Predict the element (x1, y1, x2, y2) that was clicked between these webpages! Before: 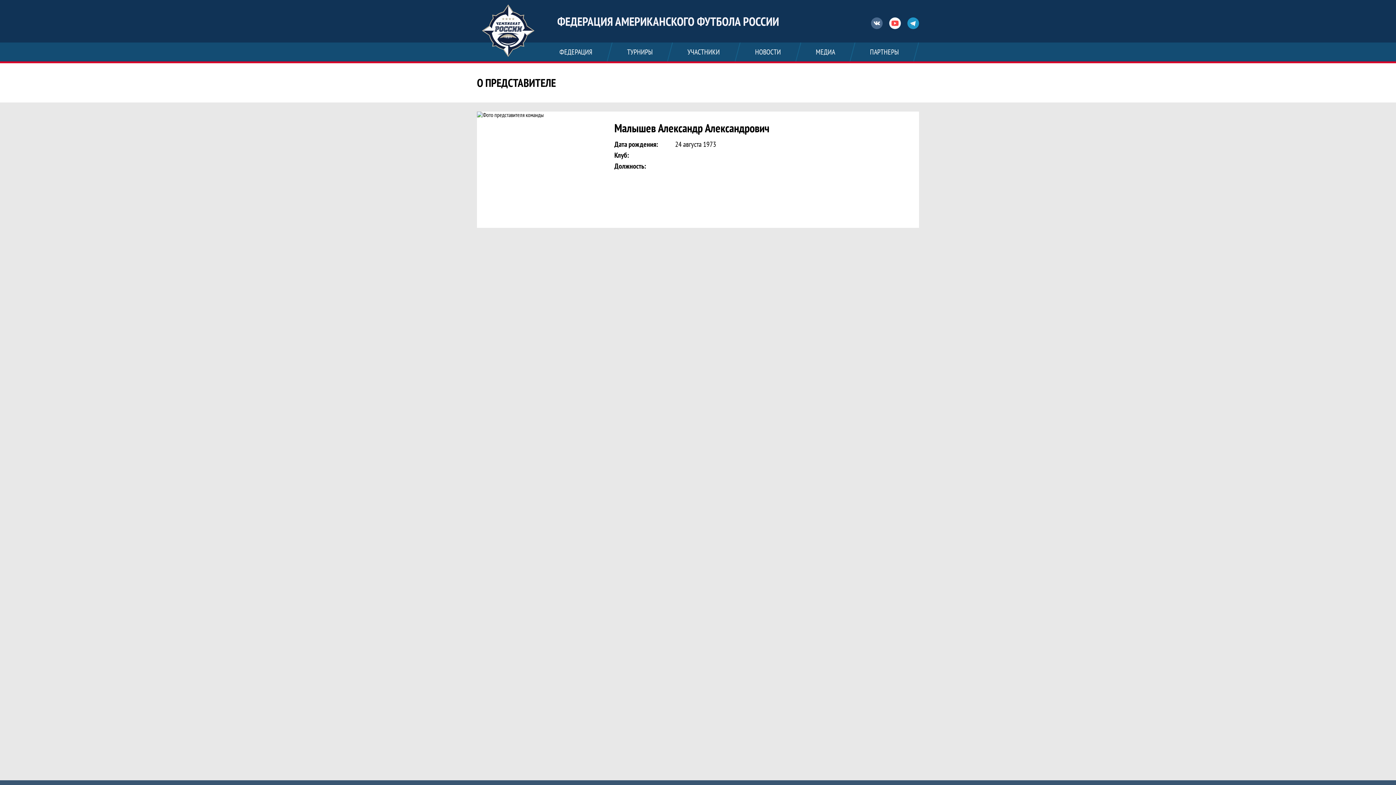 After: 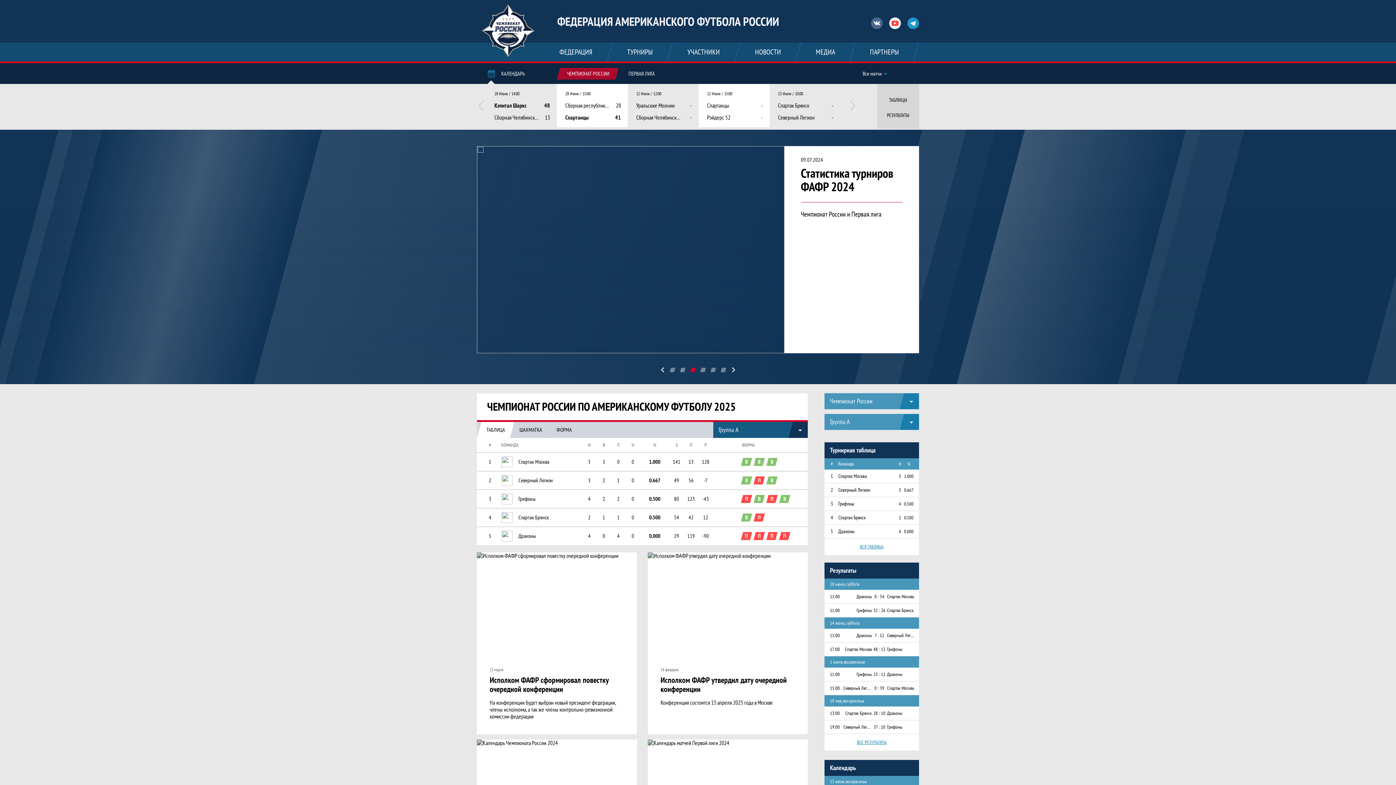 Action: bbox: (477, 7, 779, 28) label: ФЕДЕРАЦИЯ АМЕРИКАНСКОГО ФУТБОЛА РОССИИ